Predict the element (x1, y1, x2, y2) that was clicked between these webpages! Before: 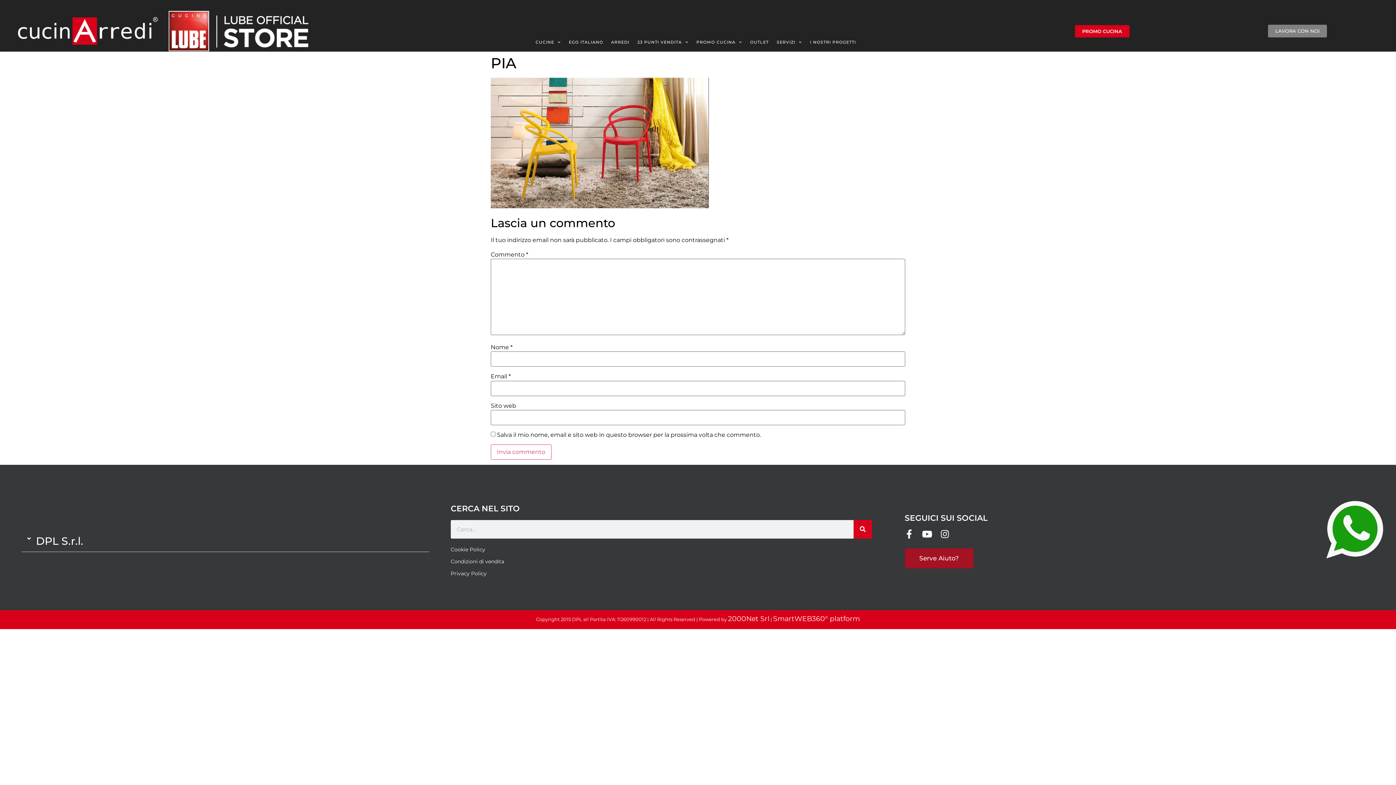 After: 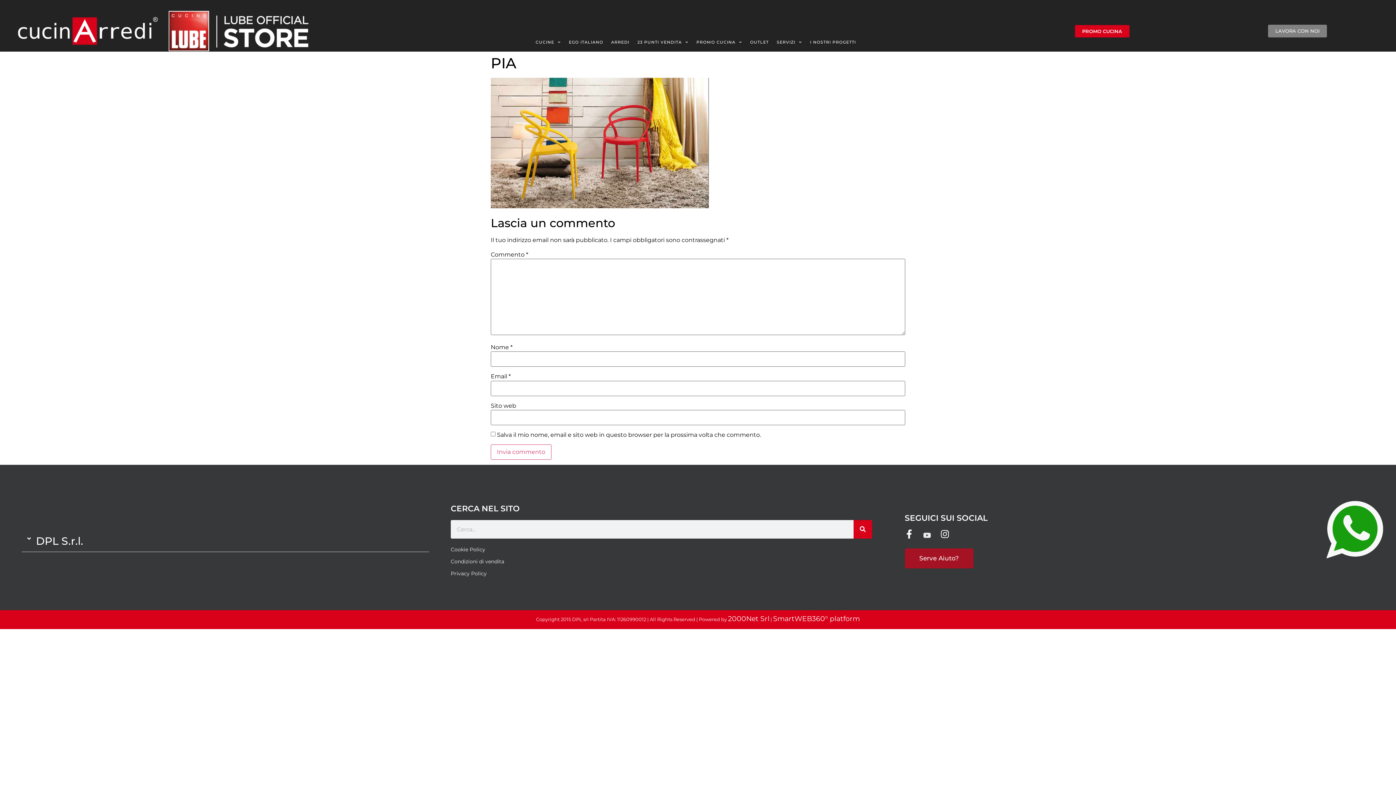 Action: bbox: (922, 529, 931, 538) label: Youtube